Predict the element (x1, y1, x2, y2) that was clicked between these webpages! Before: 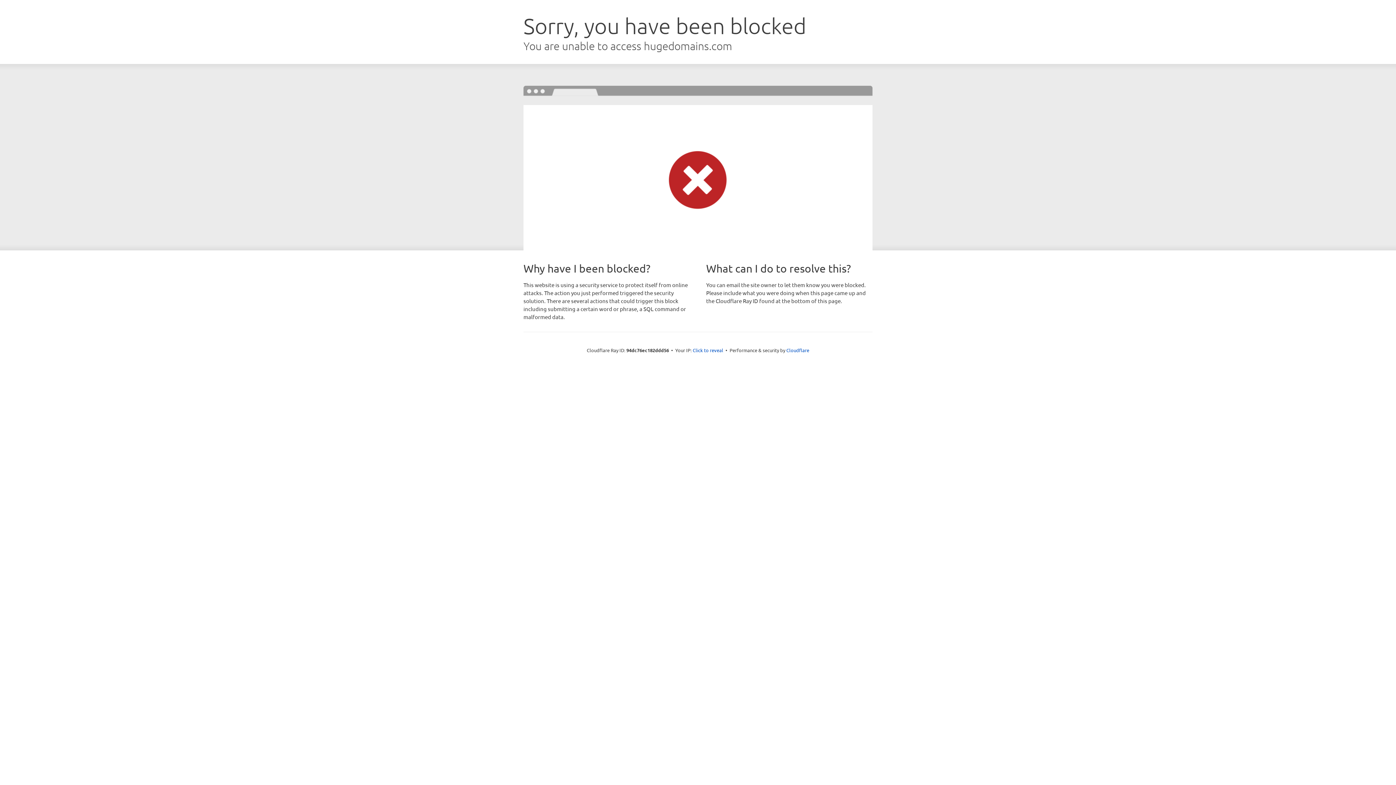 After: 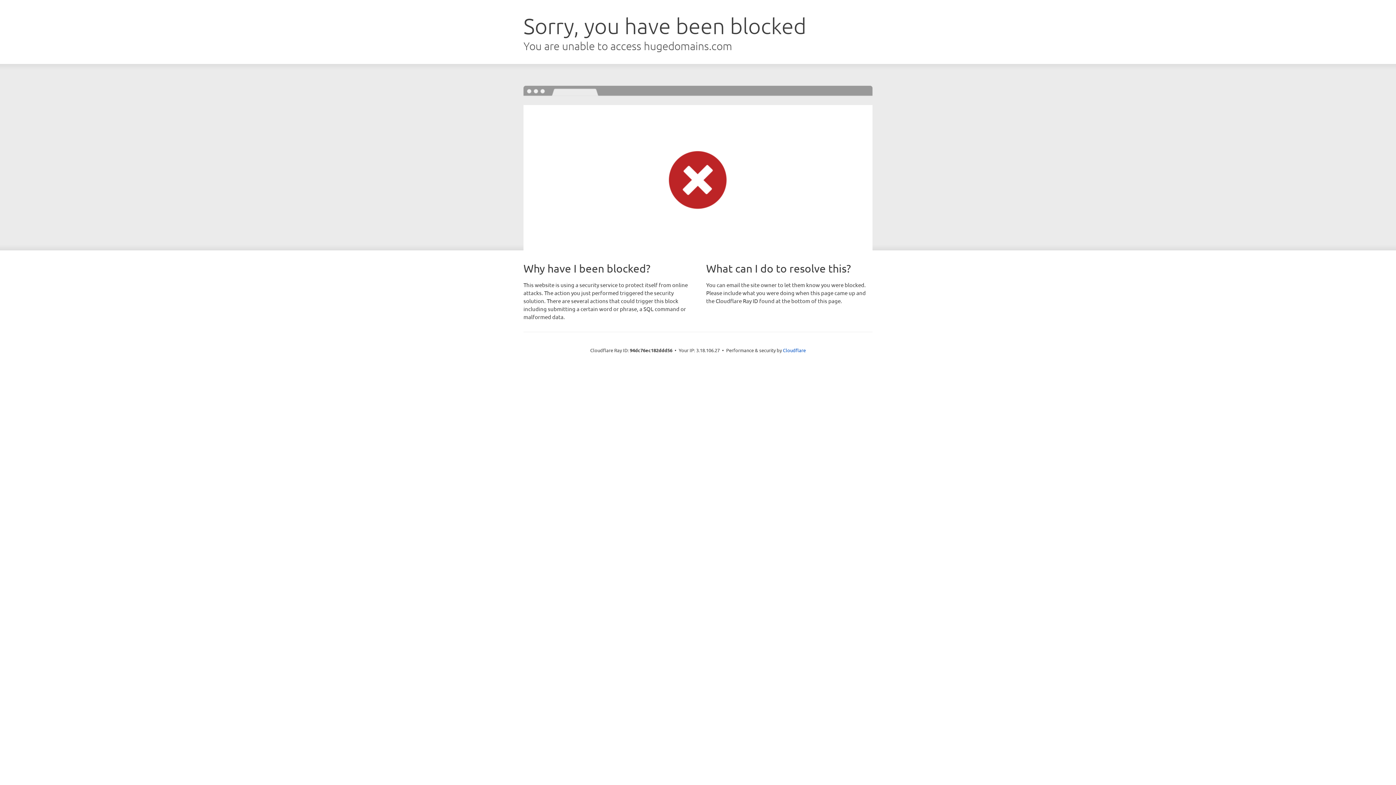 Action: label: Click to reveal bbox: (692, 346, 723, 353)